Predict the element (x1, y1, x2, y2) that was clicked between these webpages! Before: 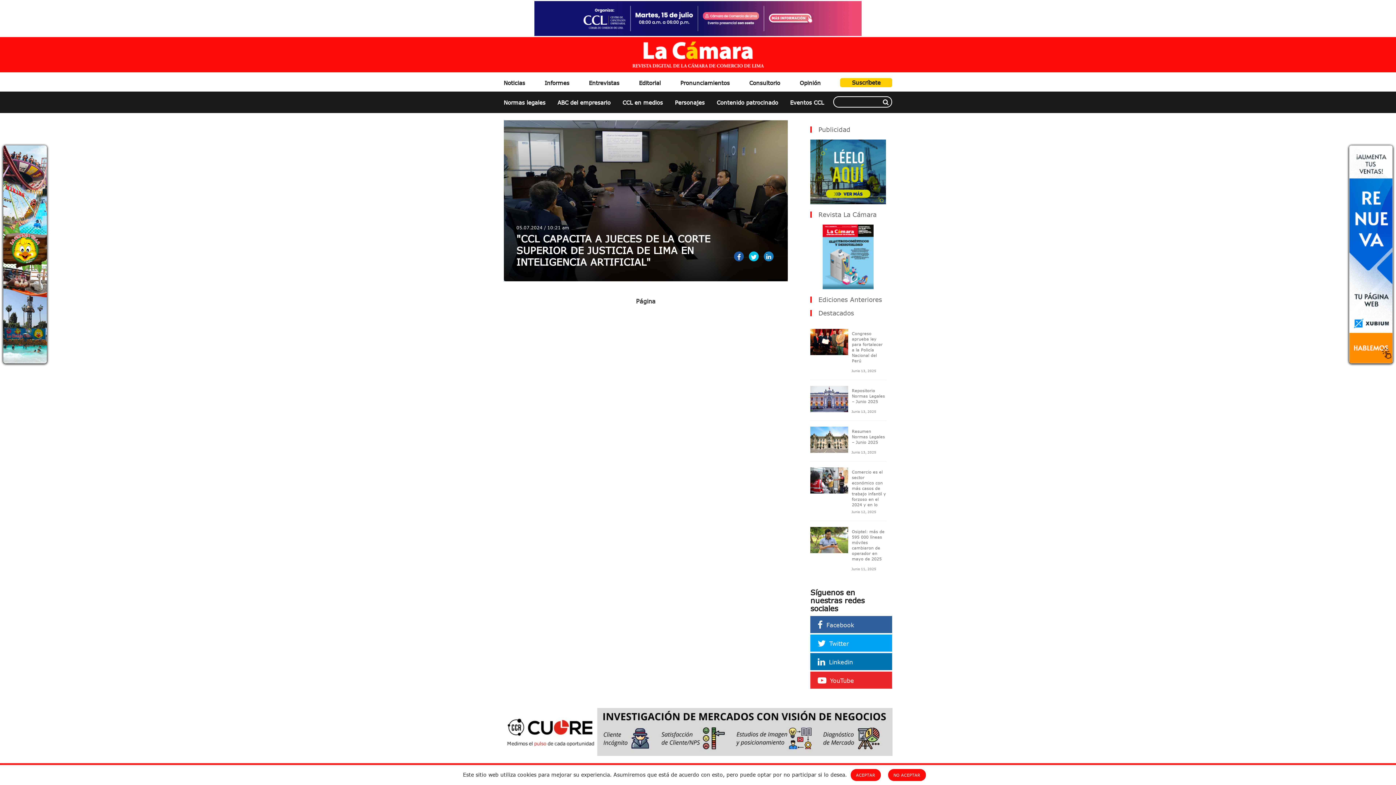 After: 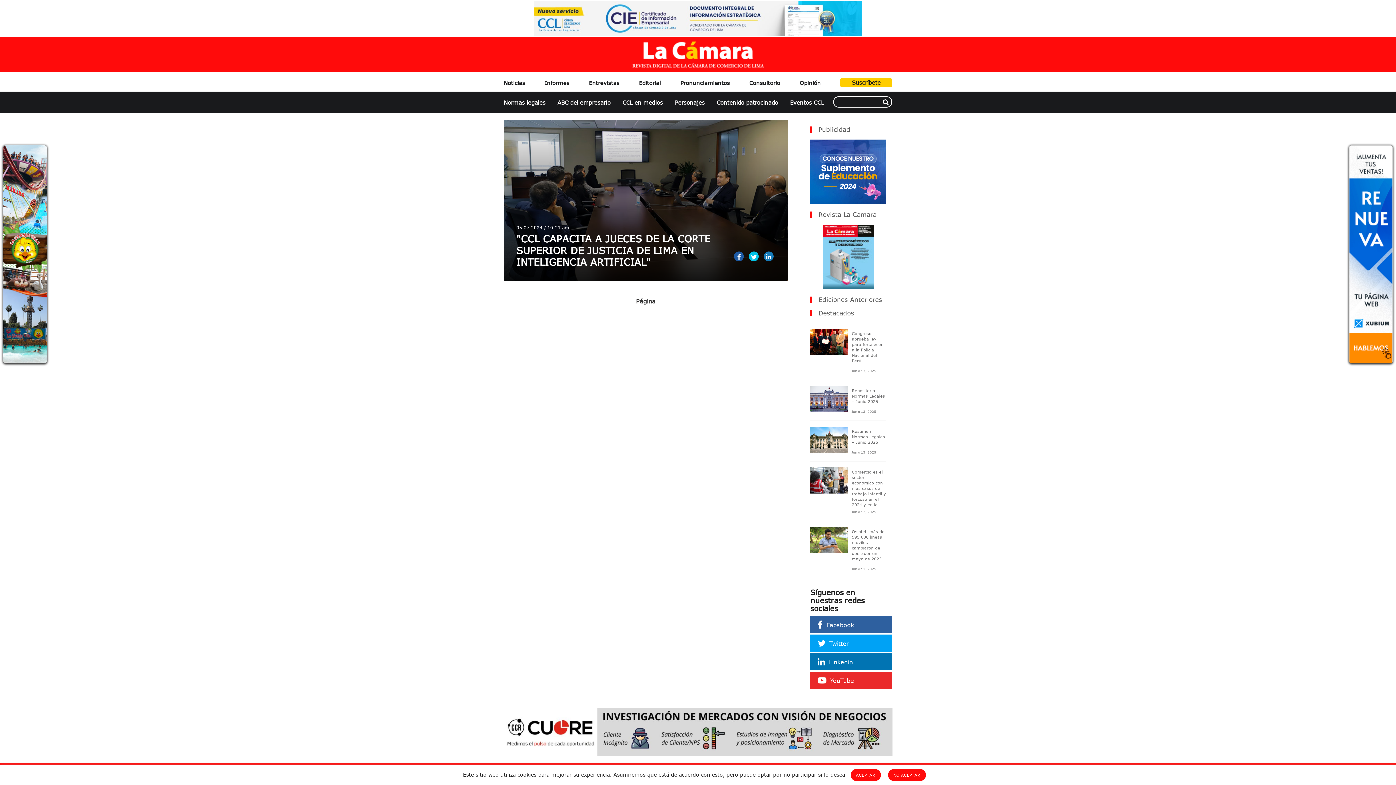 Action: bbox: (810, 653, 886, 670) label: Linkedin